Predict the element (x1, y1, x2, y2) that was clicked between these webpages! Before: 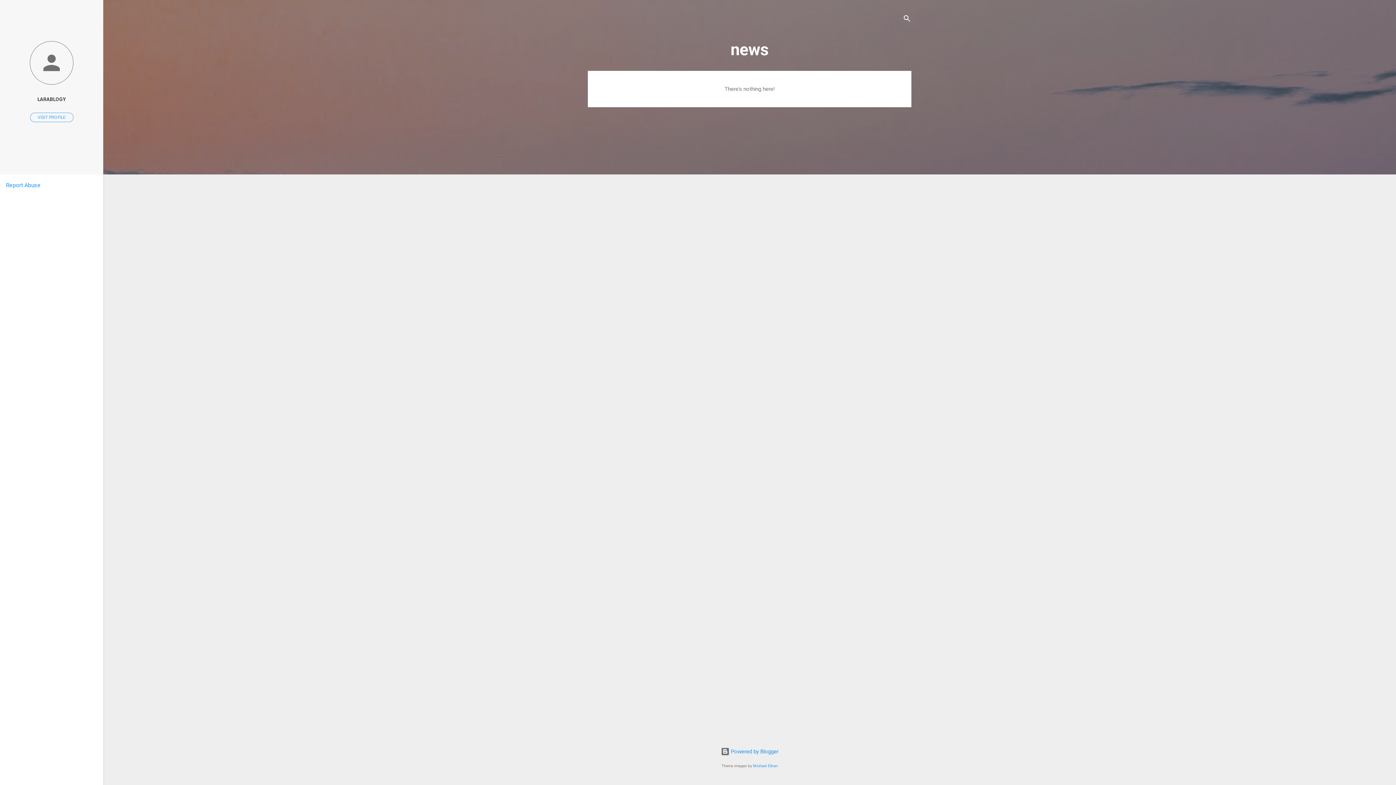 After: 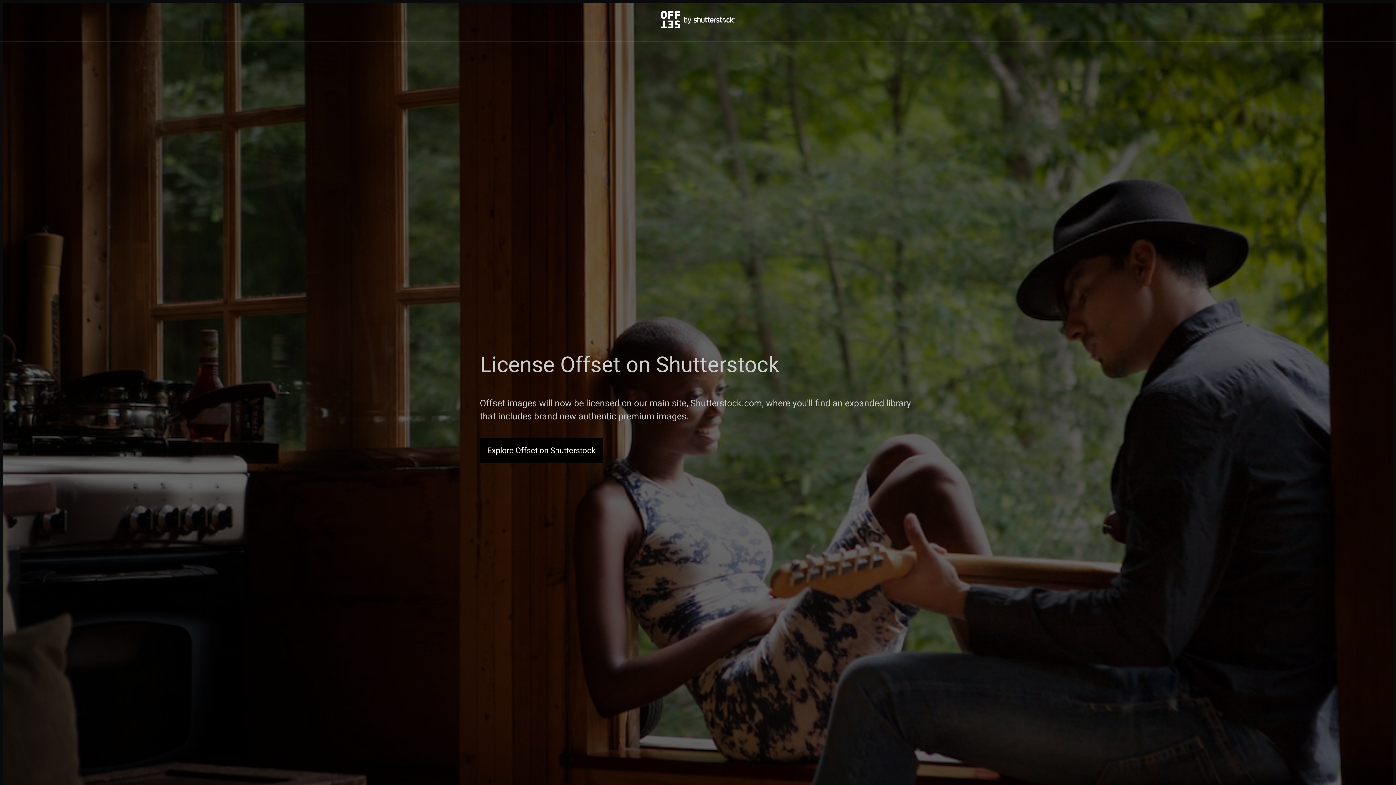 Action: bbox: (753, 764, 778, 768) label: Michael Elkan